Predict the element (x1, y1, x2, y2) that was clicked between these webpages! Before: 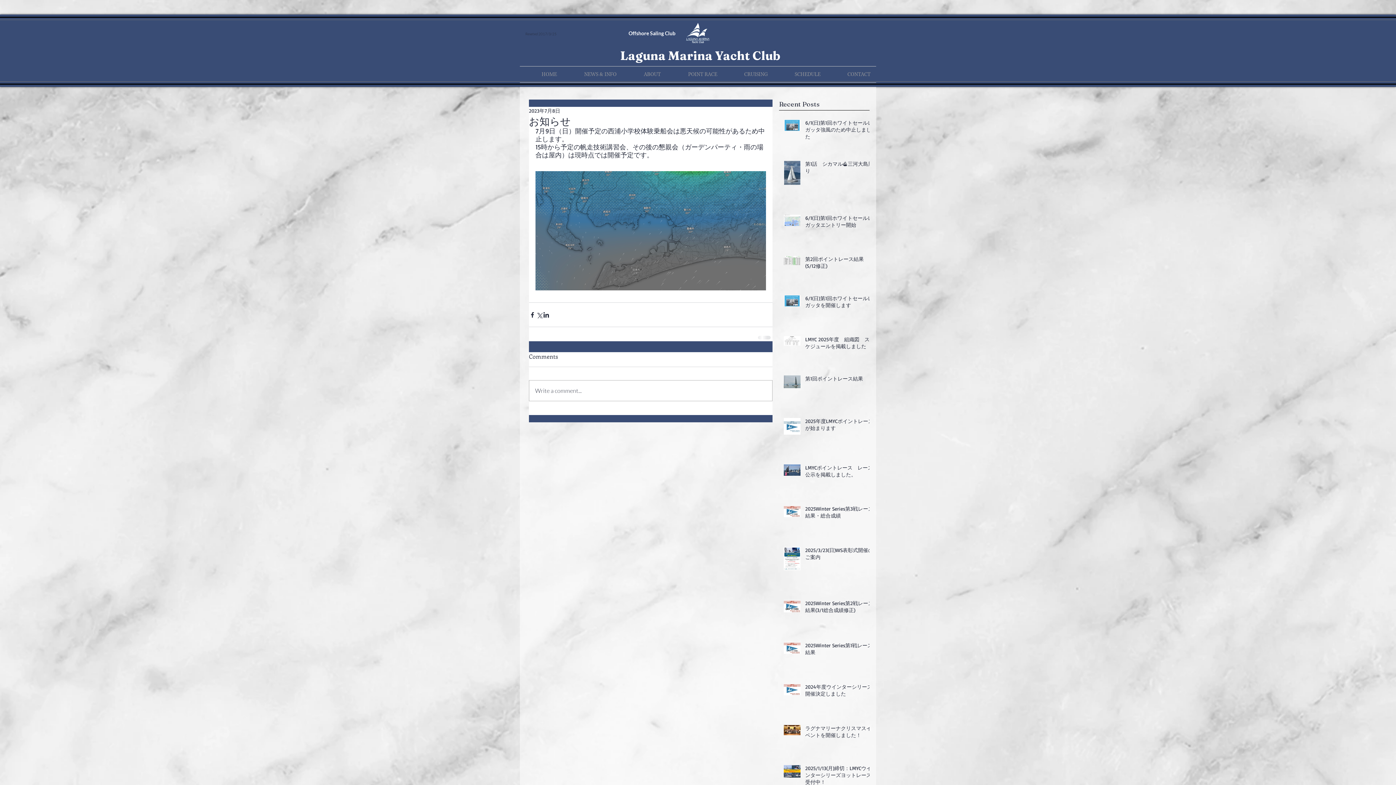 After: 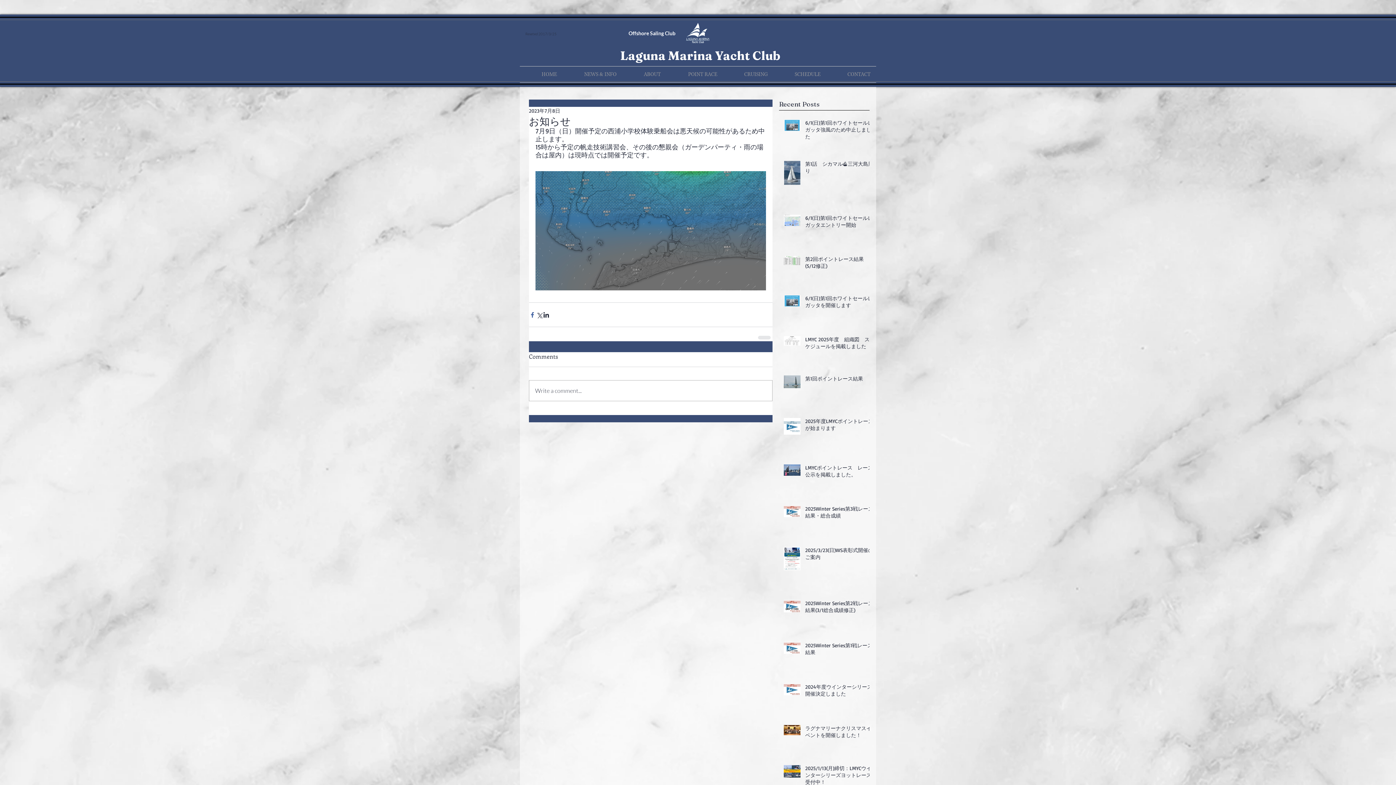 Action: label: Facebook でシェア bbox: (529, 311, 536, 318)